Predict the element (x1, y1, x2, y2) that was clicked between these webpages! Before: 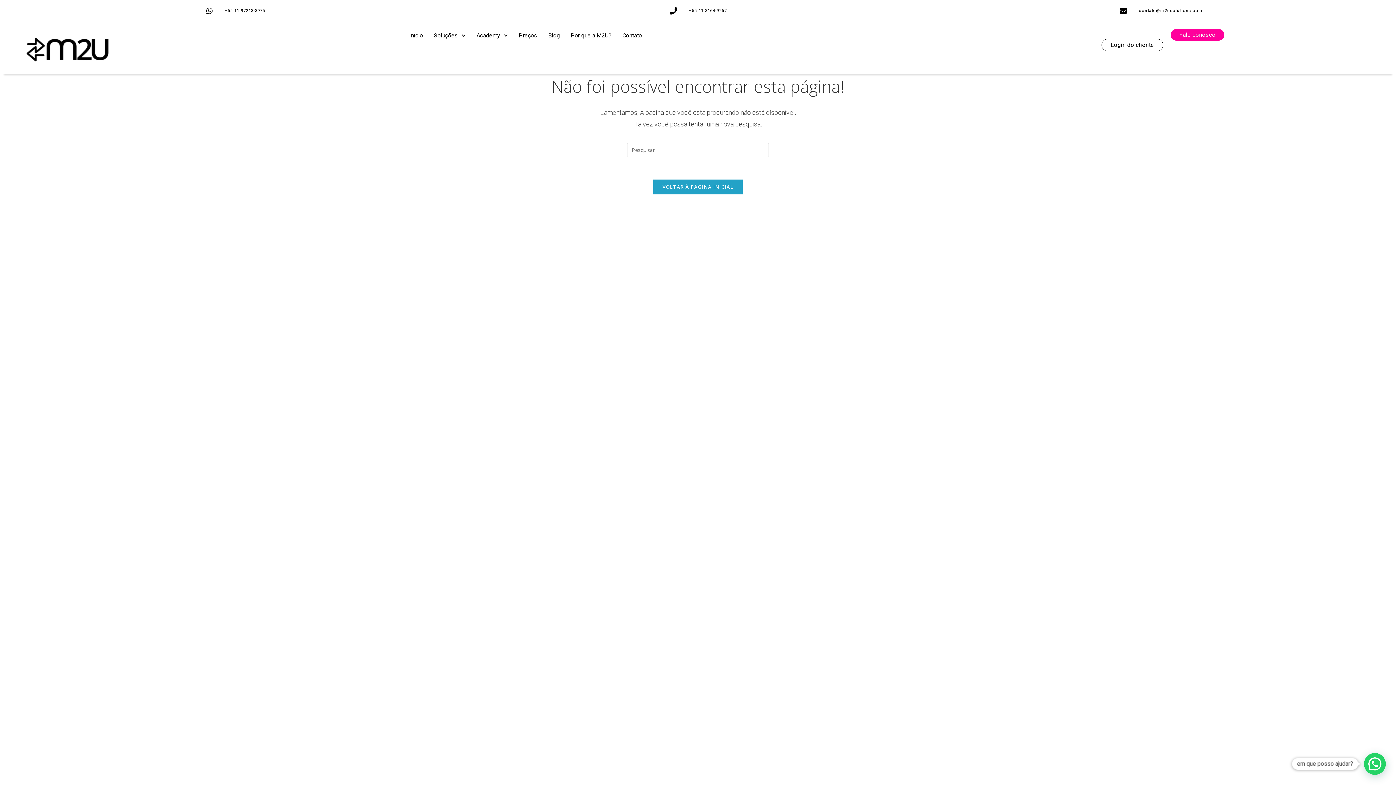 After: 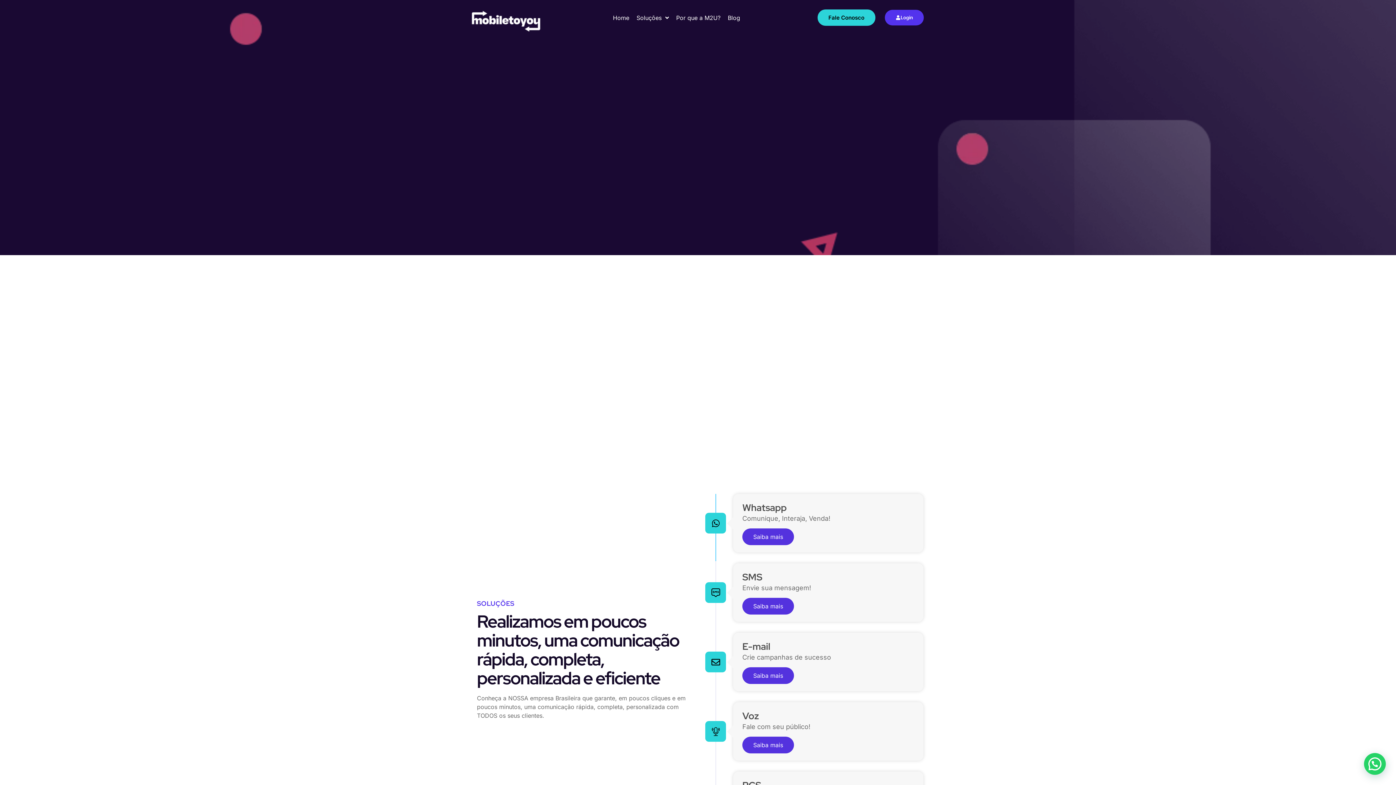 Action: bbox: (403, 29, 428, 42) label: Início